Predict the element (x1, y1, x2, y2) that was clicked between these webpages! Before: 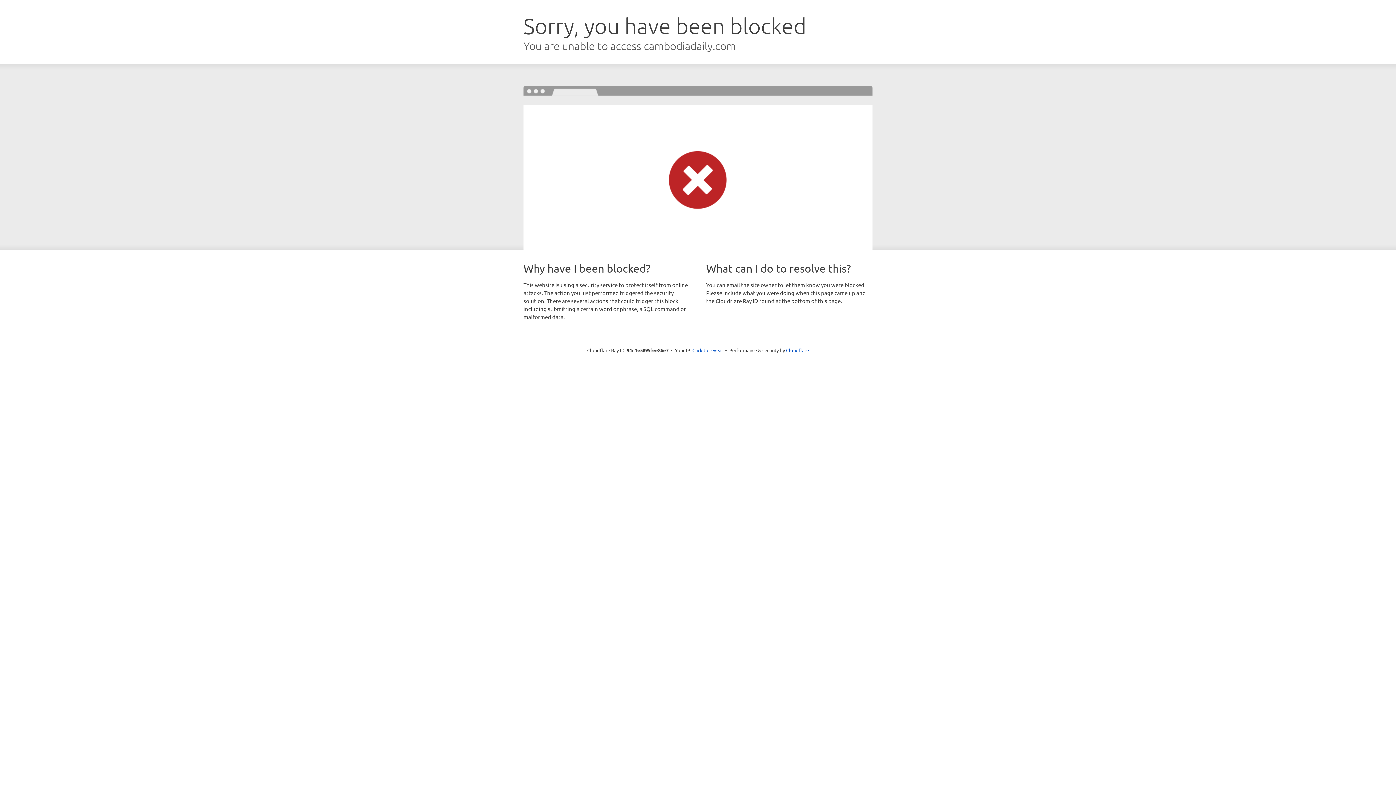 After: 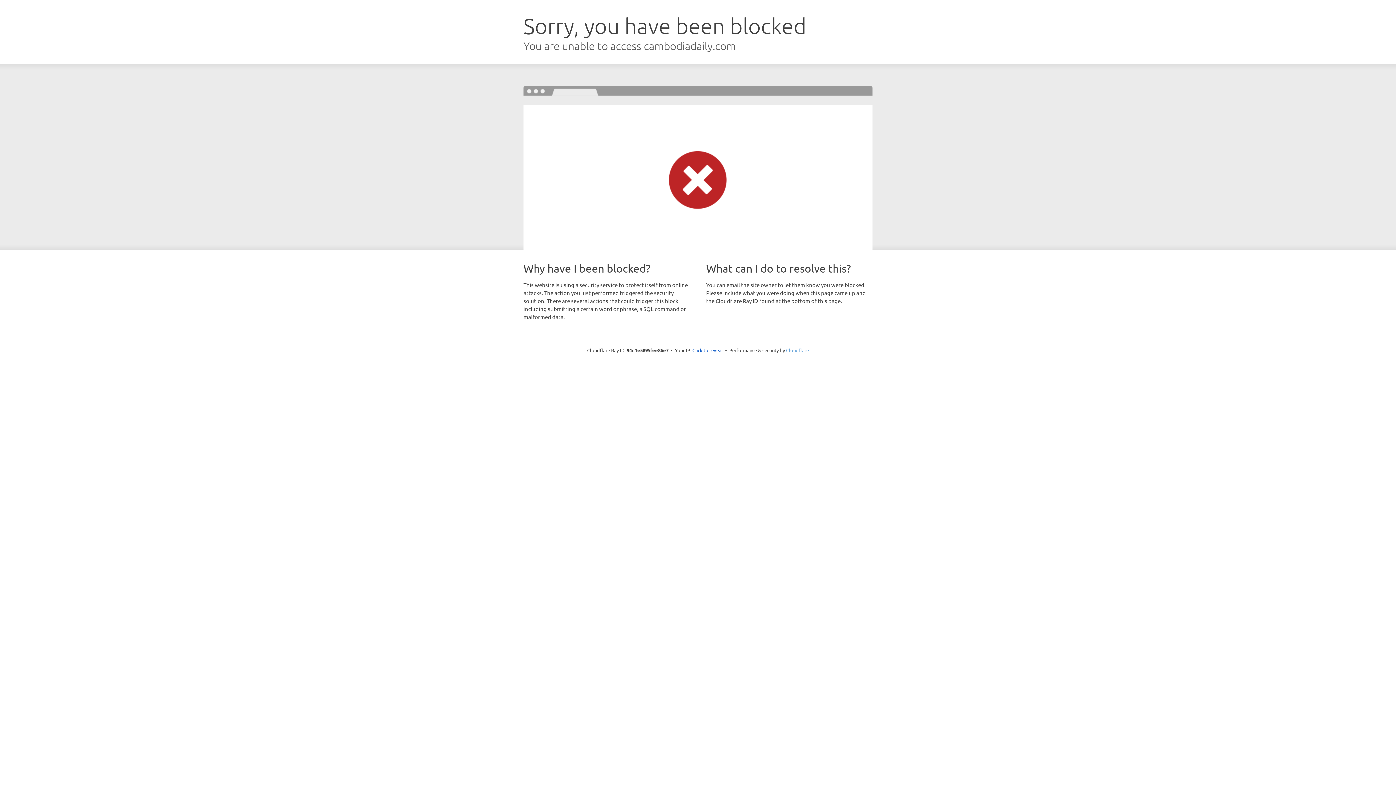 Action: bbox: (786, 347, 809, 353) label: Cloudflare